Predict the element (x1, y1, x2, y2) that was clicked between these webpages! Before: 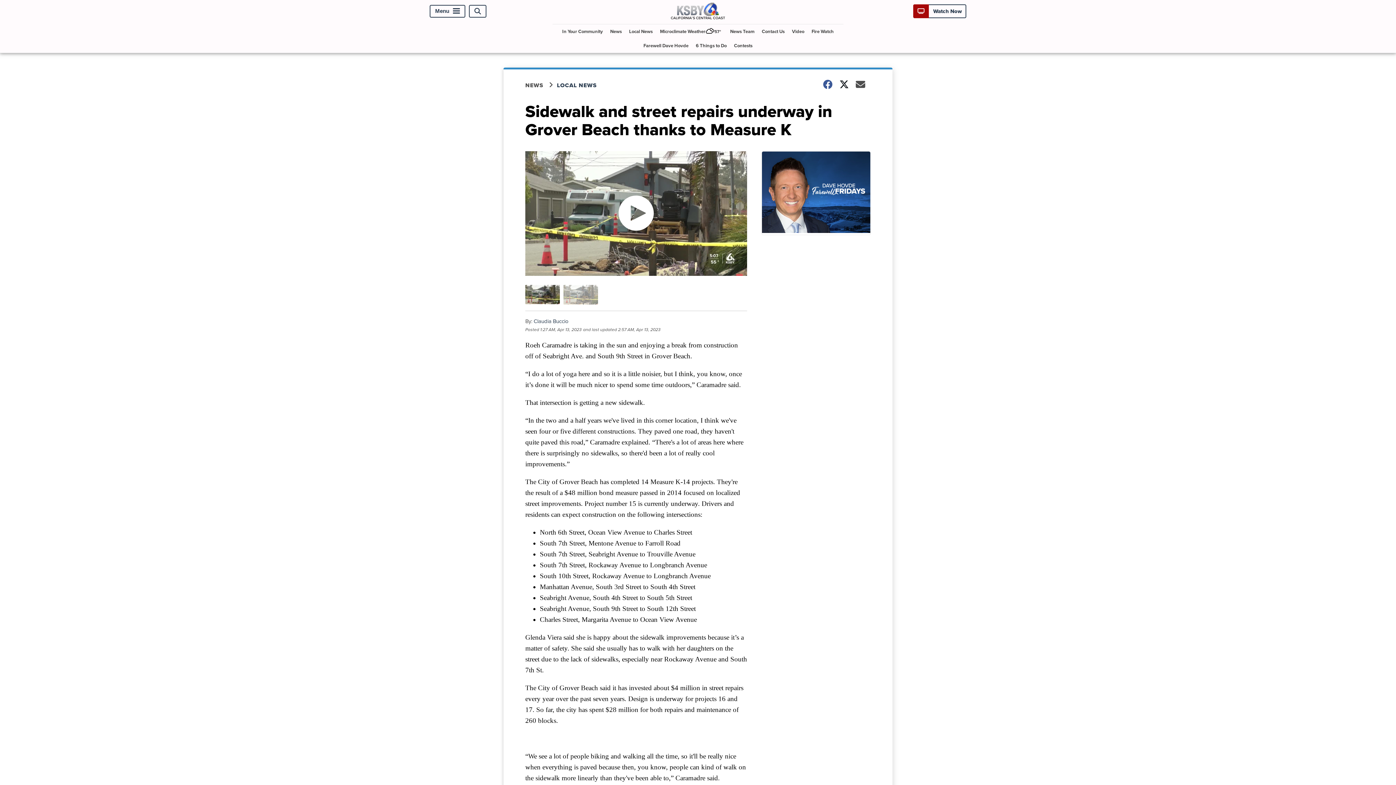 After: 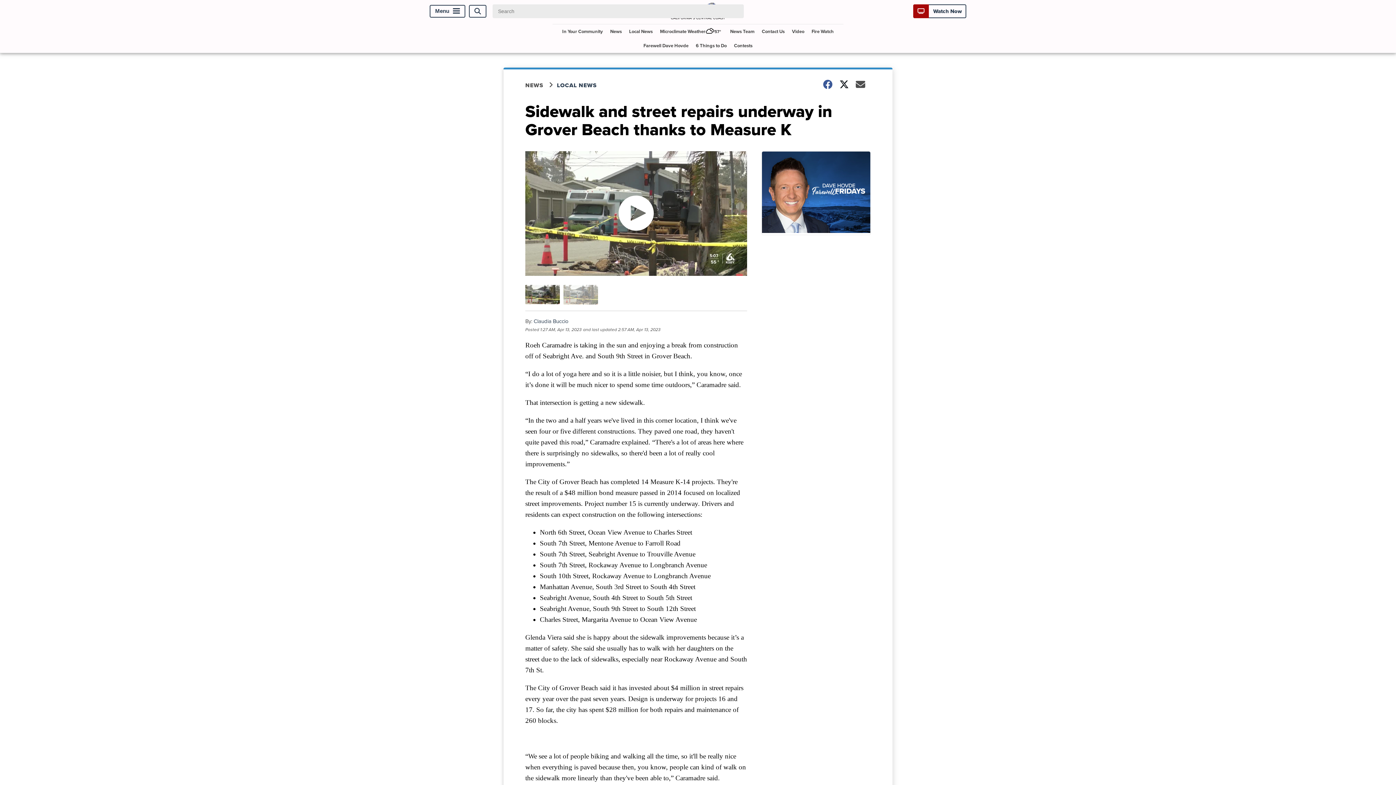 Action: bbox: (469, 4, 486, 17) label: Open Search